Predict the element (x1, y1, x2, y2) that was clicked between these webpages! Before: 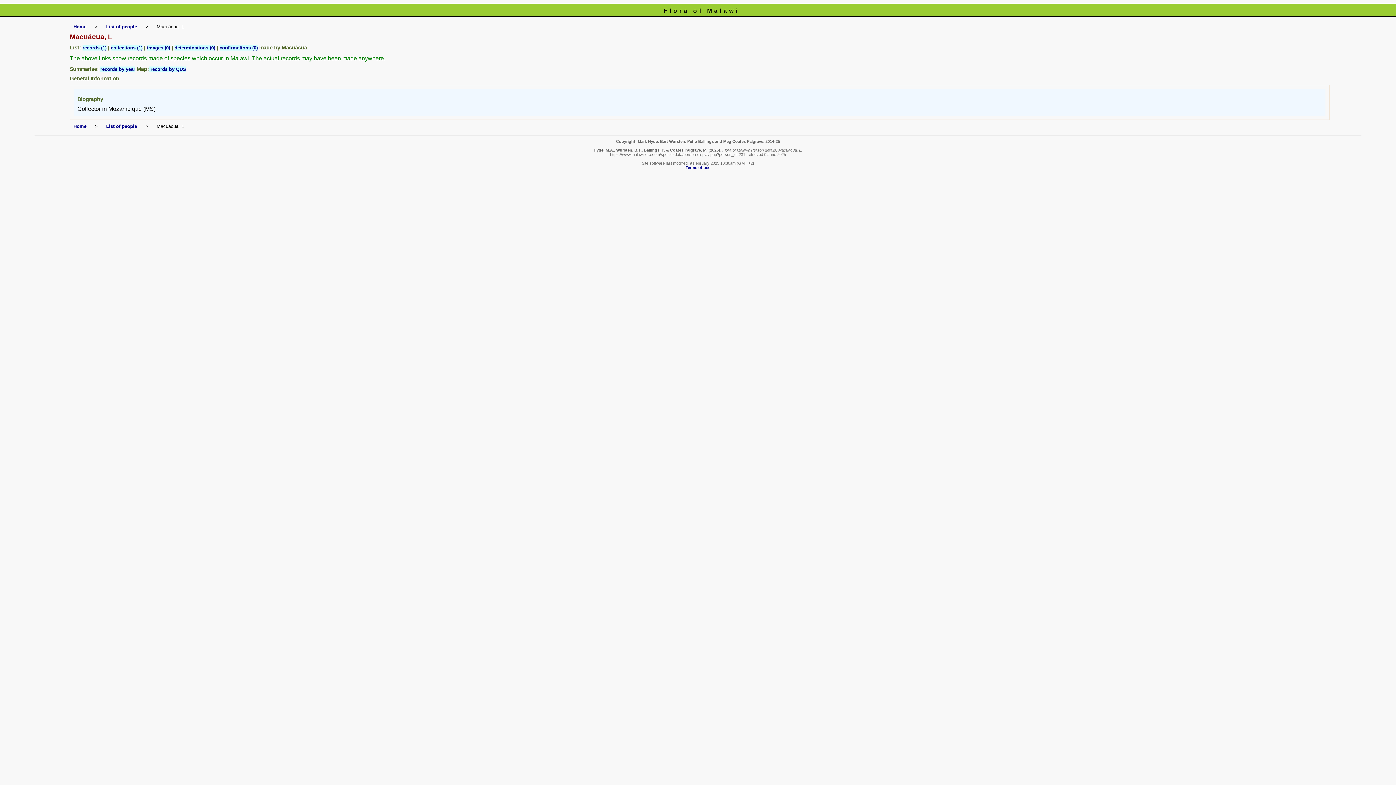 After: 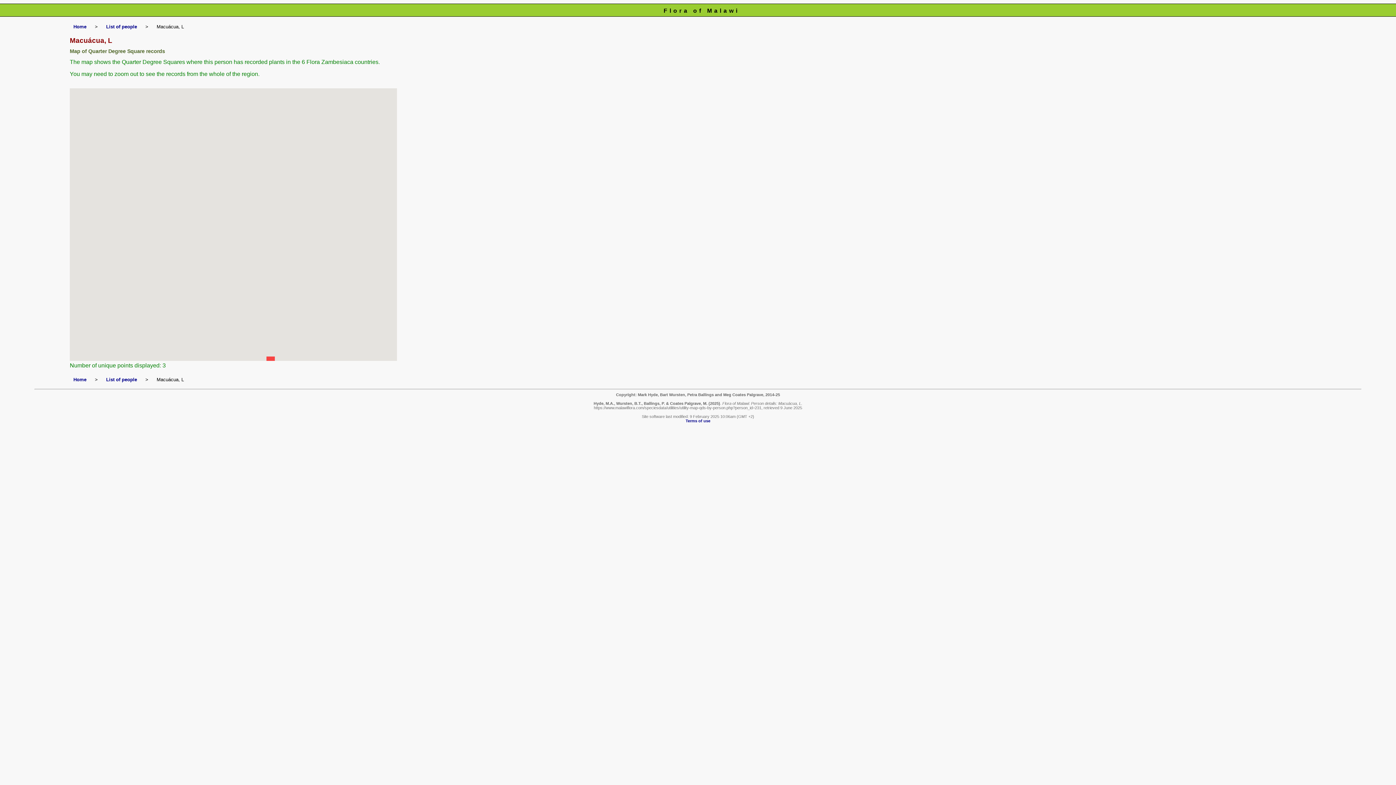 Action: label:  records by QDS bbox: (149, 66, 186, 72)